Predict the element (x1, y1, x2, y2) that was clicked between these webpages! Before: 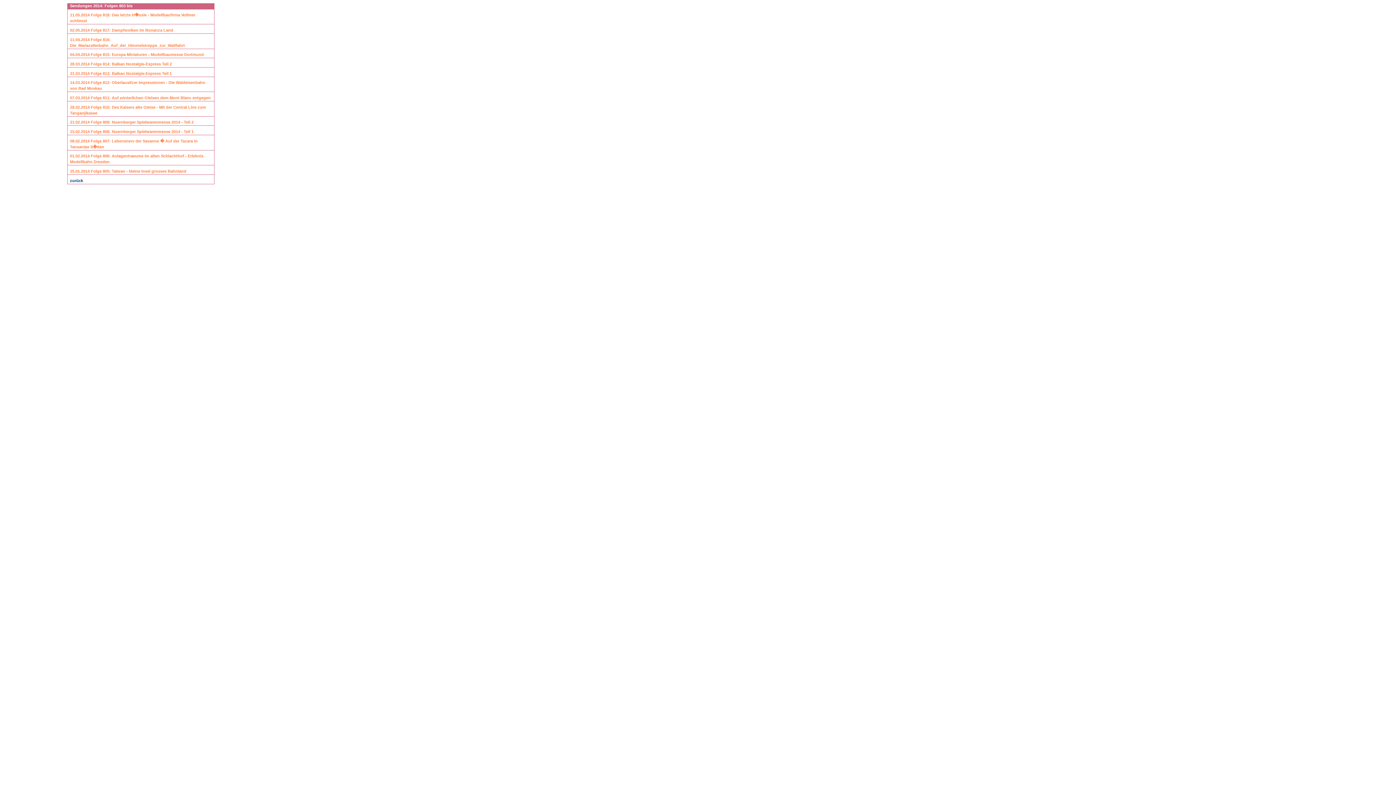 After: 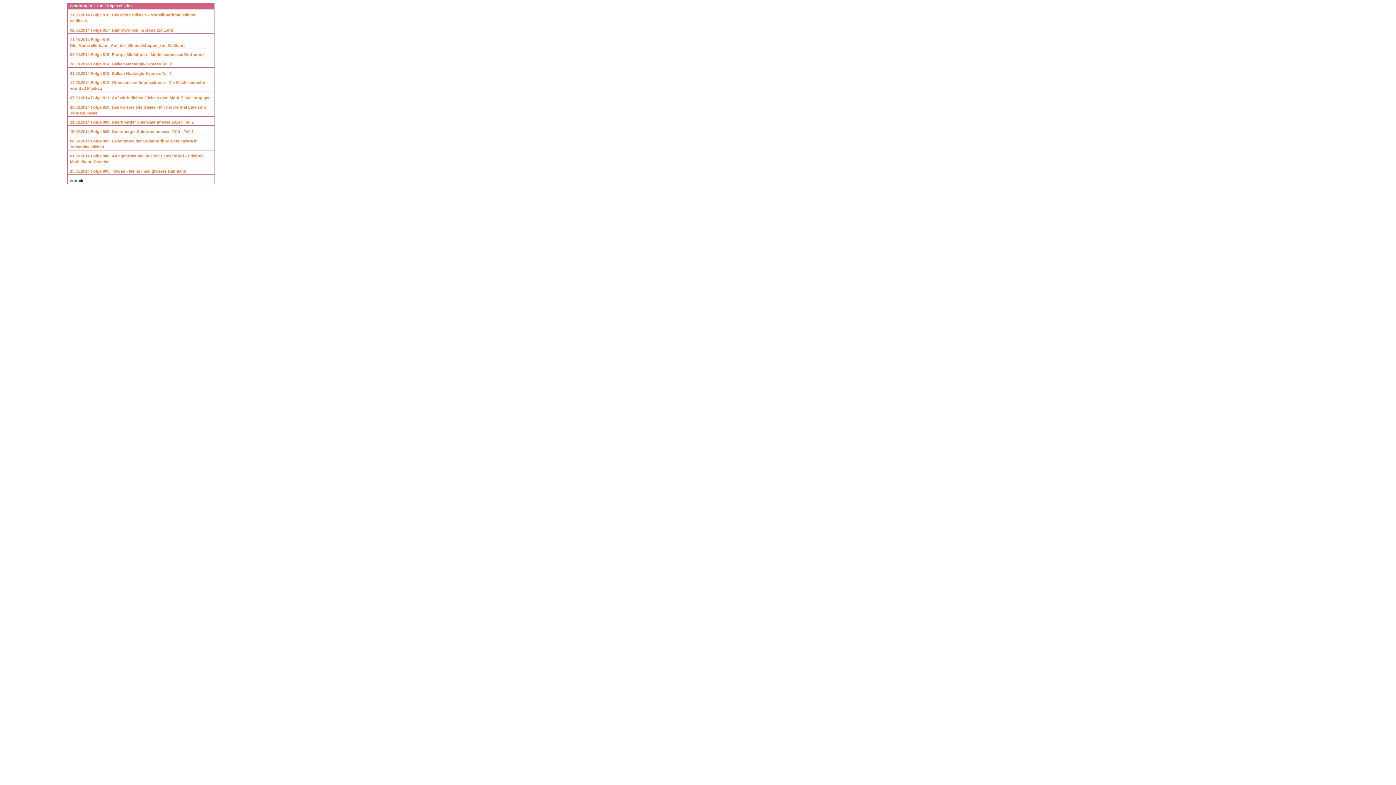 Action: label: 21.02.2014 Folge 809: Nuernberger Spielwarenmesse 2014 - Teil 2 bbox: (70, 120, 193, 124)